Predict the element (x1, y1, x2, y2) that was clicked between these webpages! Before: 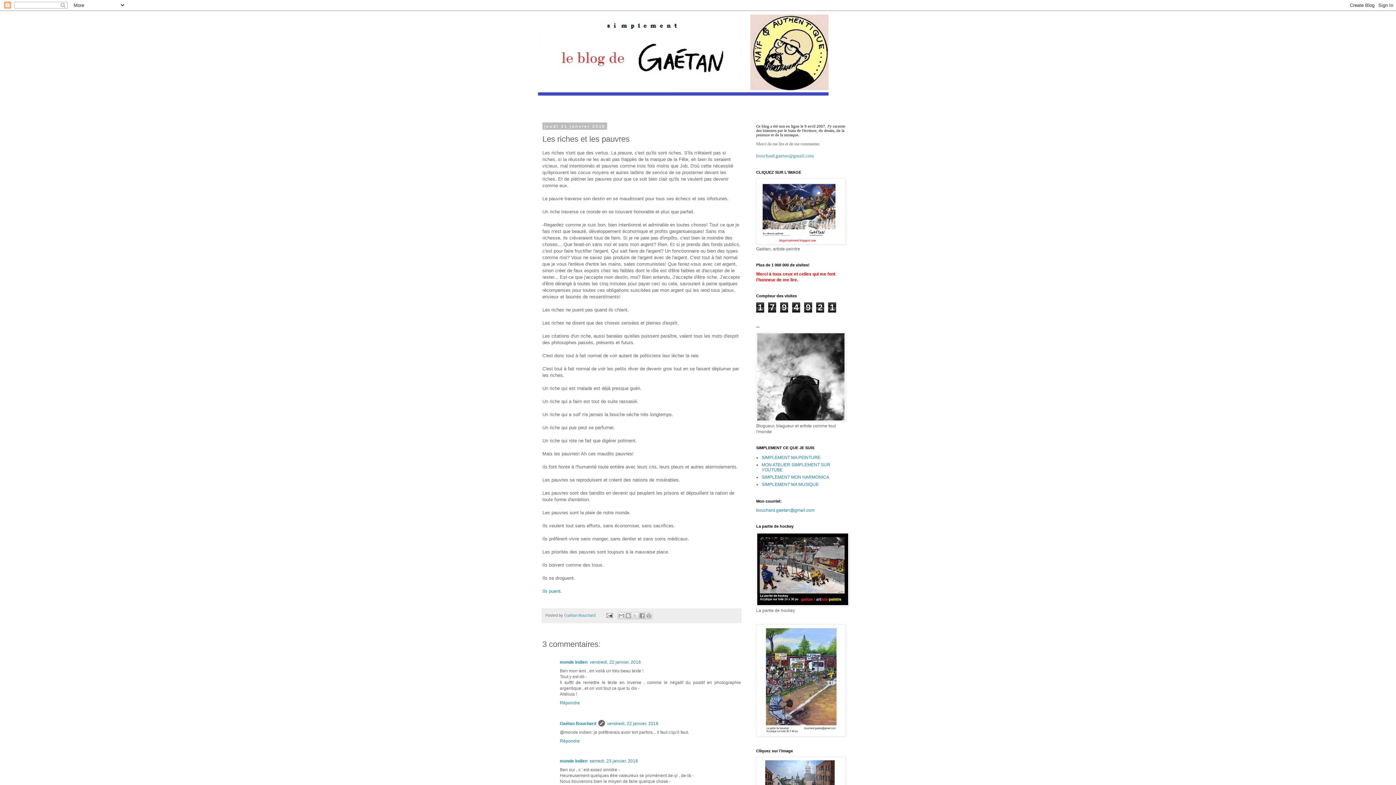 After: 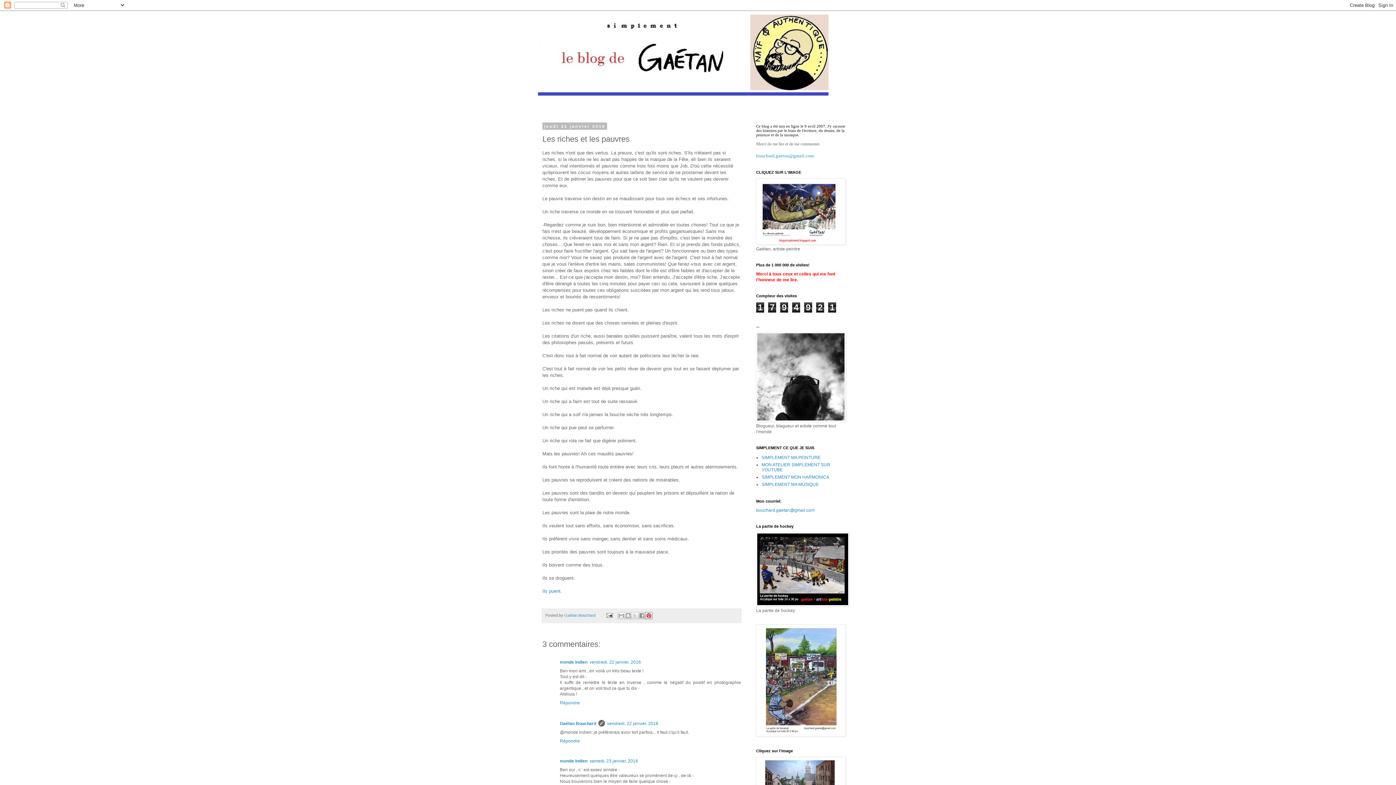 Action: label: Partager sur Pinterest bbox: (645, 612, 652, 619)